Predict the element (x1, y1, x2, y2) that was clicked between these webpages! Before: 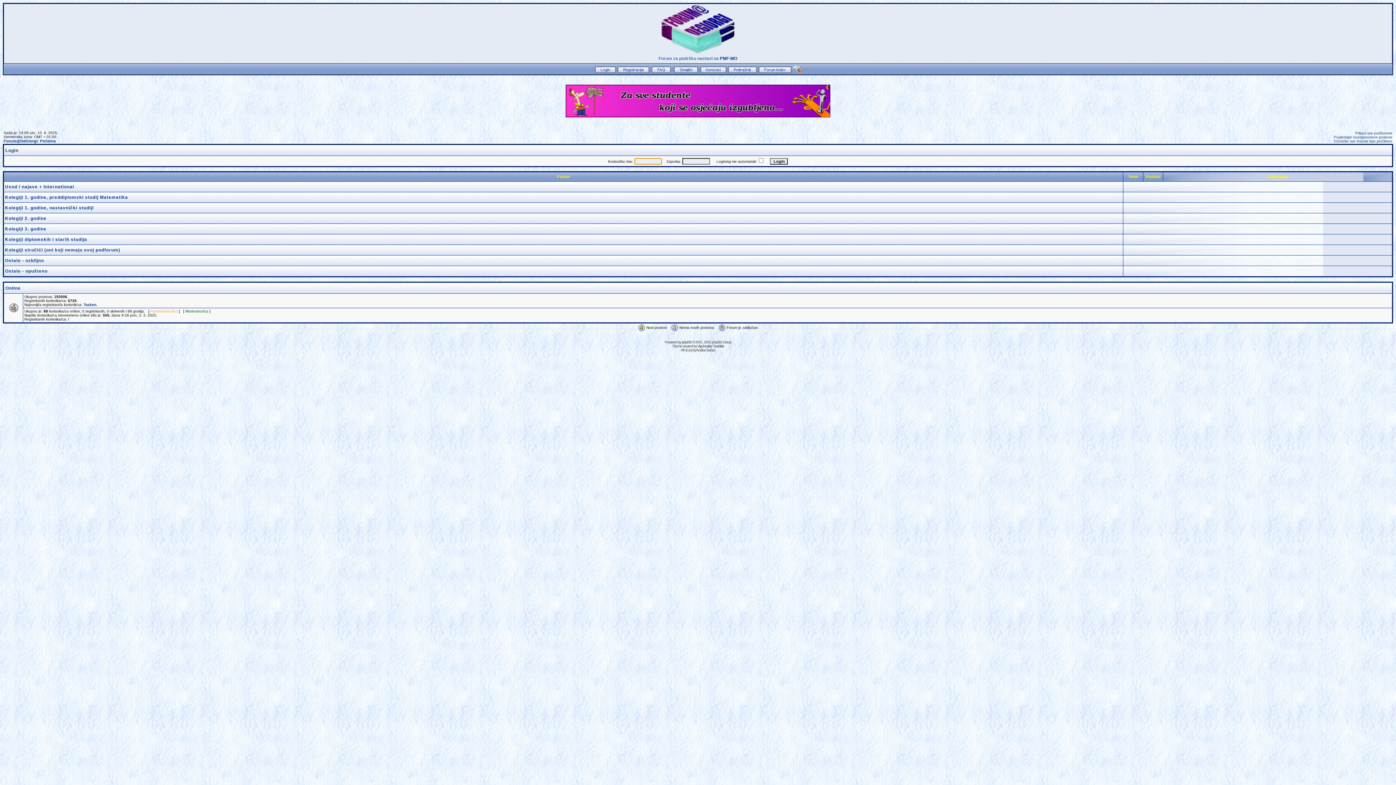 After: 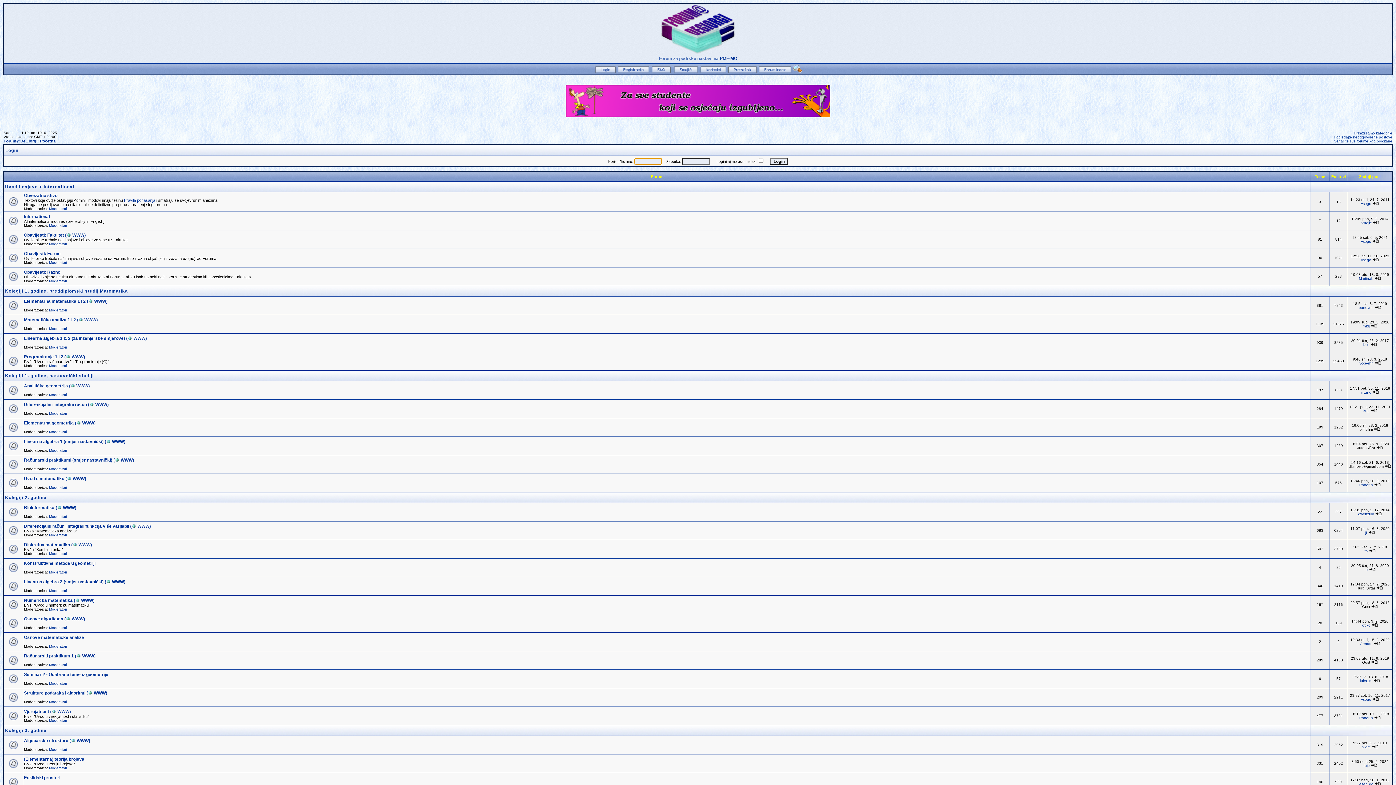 Action: bbox: (1355, 131, 1392, 135) label: Prikazi sve podforume